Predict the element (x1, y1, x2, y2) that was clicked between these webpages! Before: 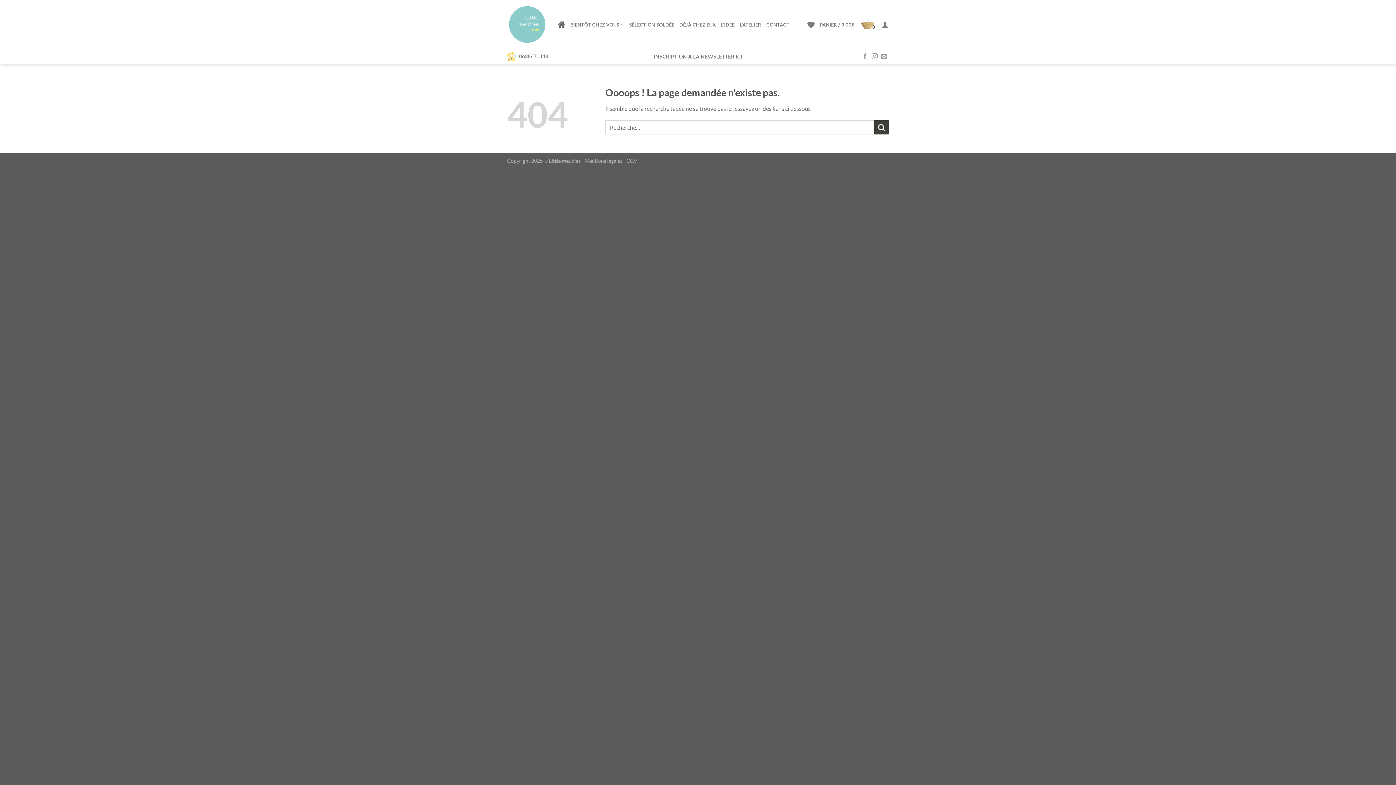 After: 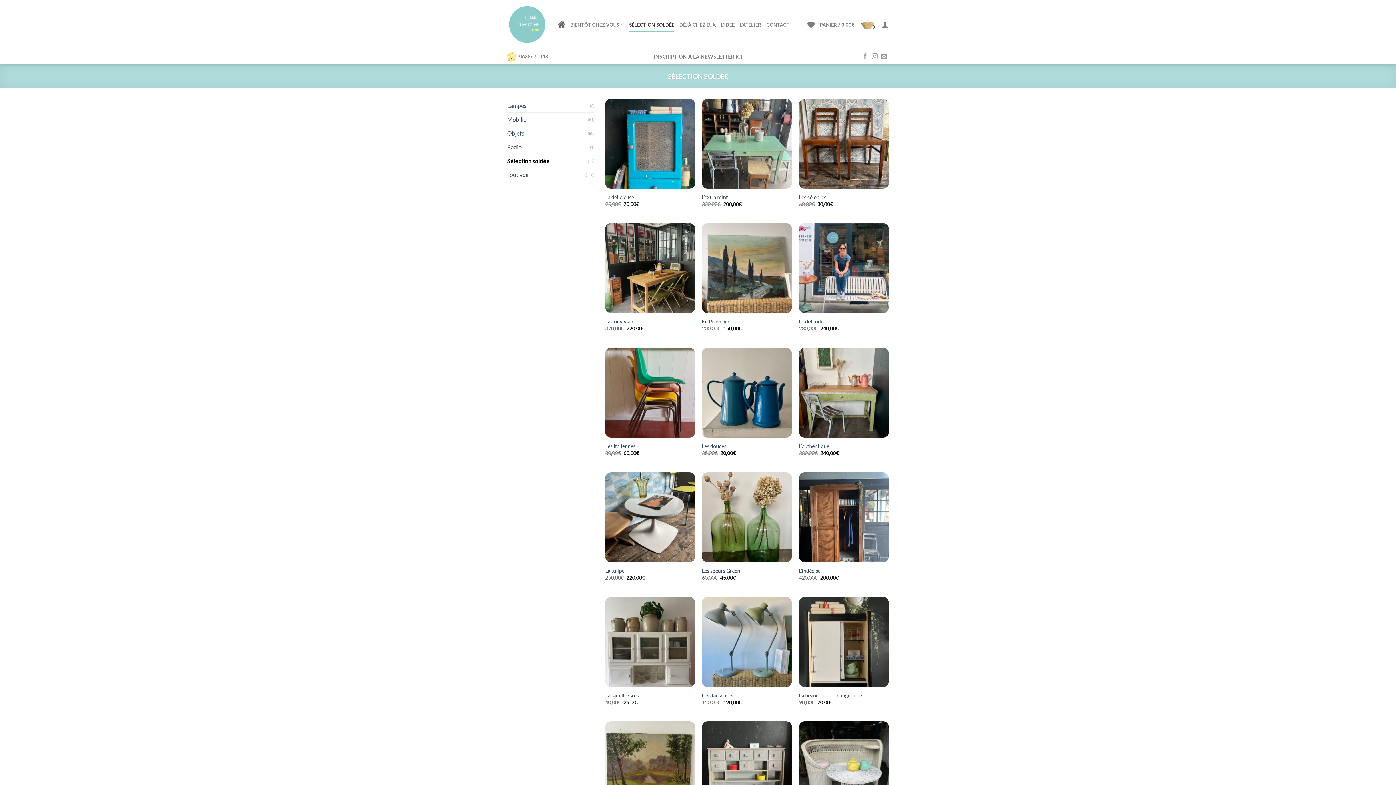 Action: bbox: (629, 17, 674, 31) label: SÉLECTION SOLDÉE